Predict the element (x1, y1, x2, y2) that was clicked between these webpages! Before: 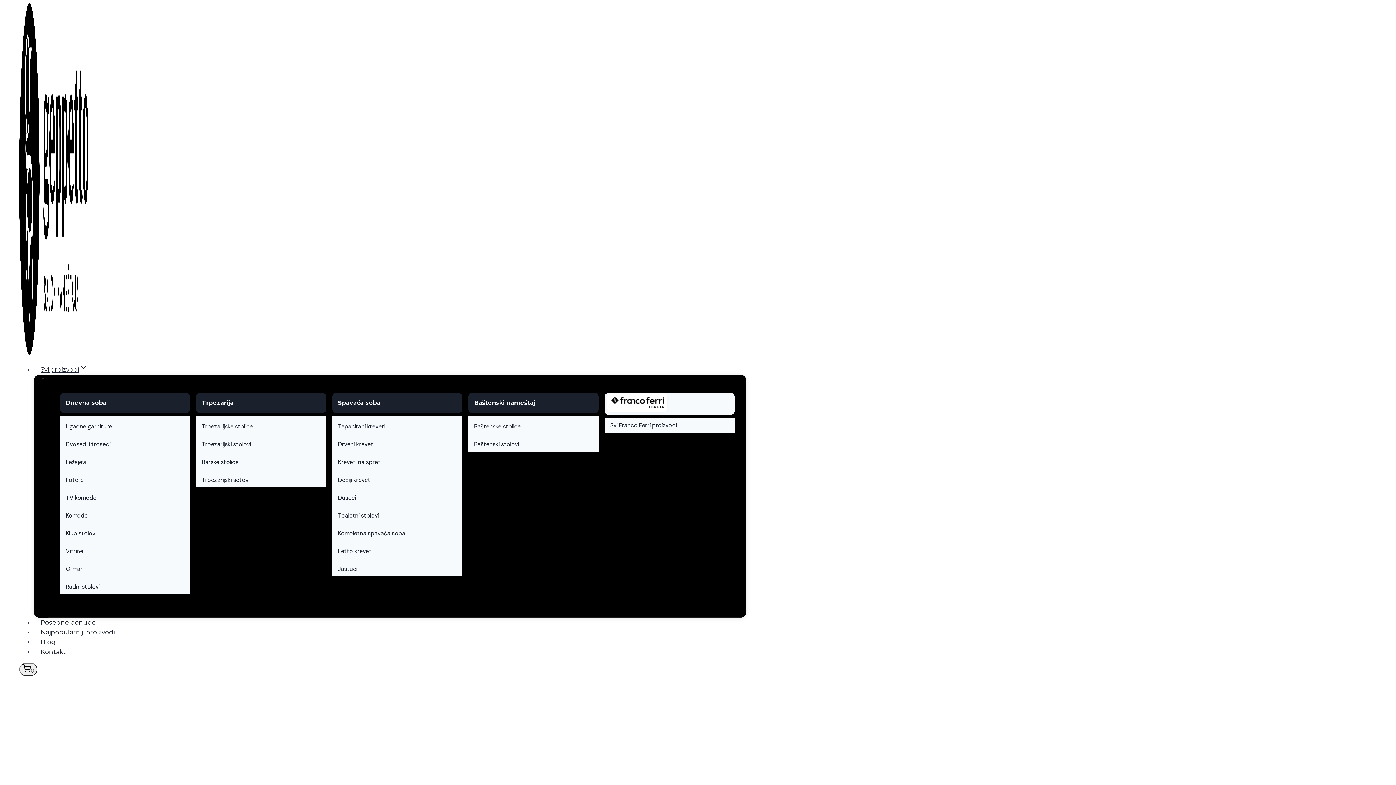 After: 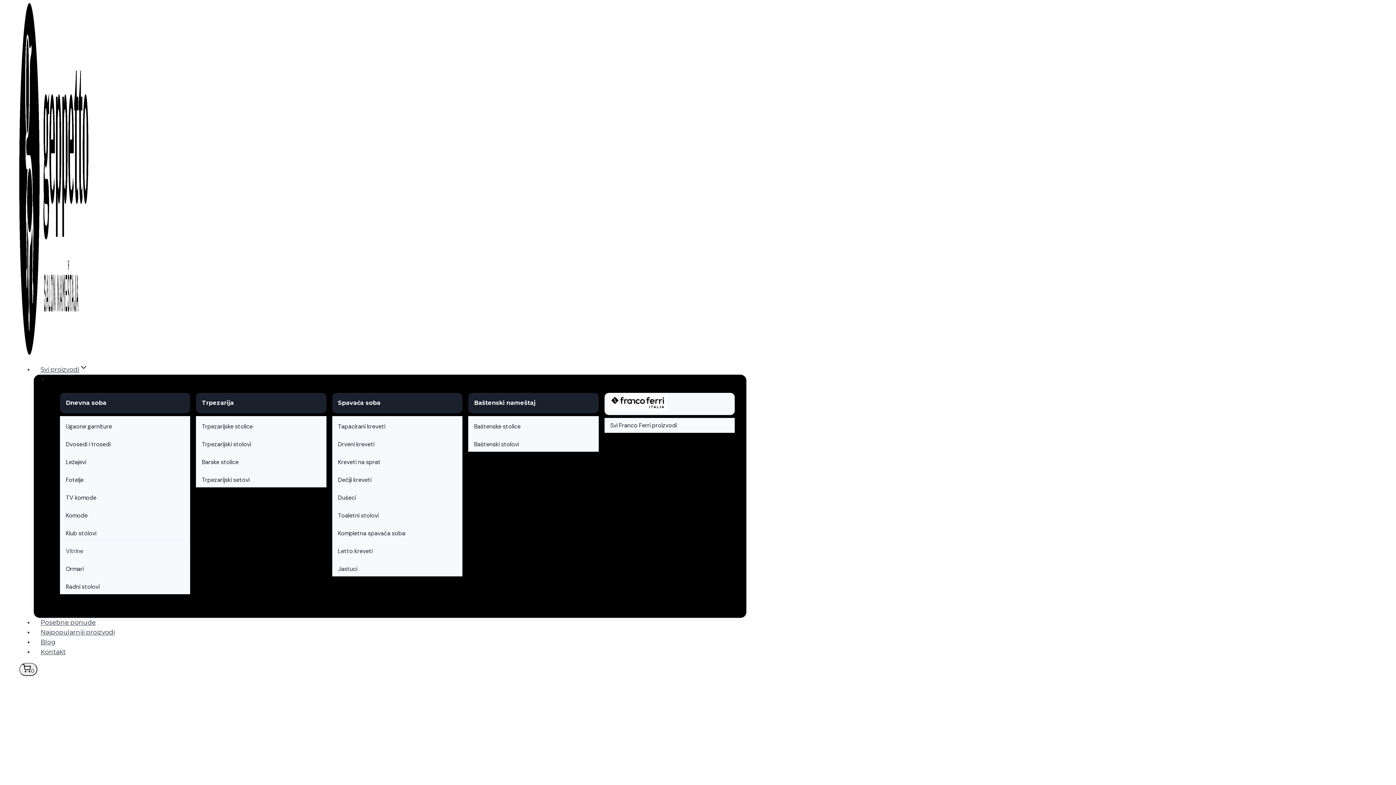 Action: label: Vitrine bbox: (60, 541, 190, 558)